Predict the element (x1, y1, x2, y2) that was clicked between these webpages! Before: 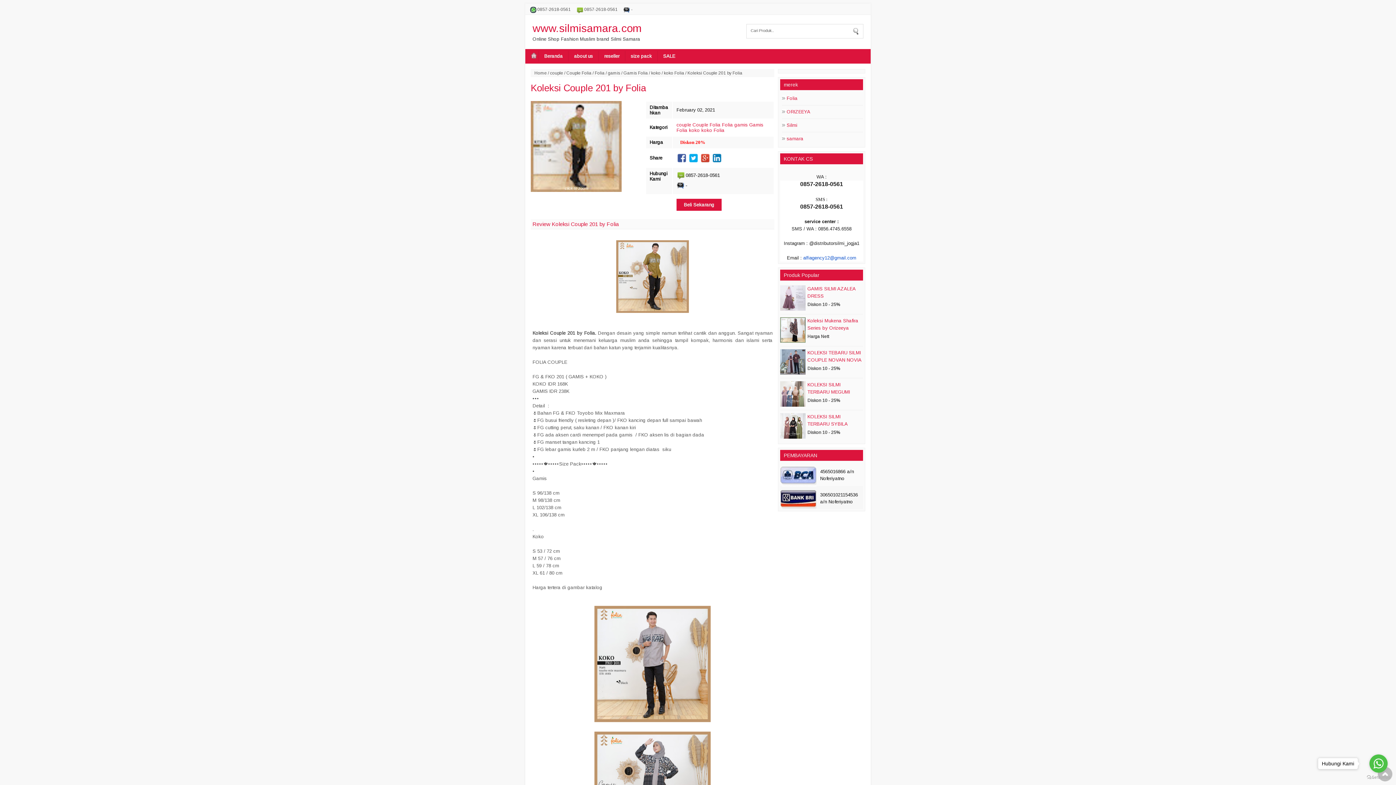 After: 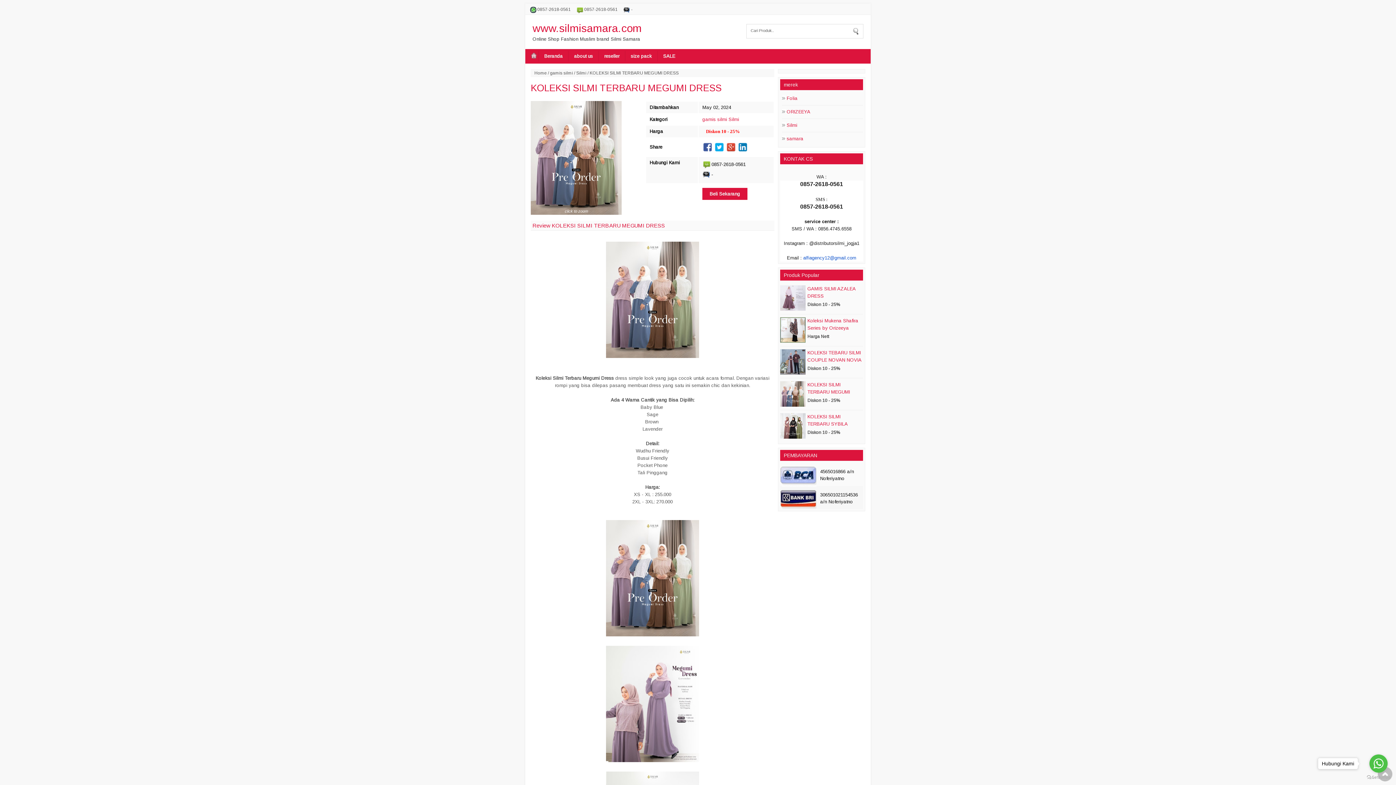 Action: bbox: (807, 381, 863, 403) label: KOLEKSI SILMI TERBARU MEGUMI DRESS